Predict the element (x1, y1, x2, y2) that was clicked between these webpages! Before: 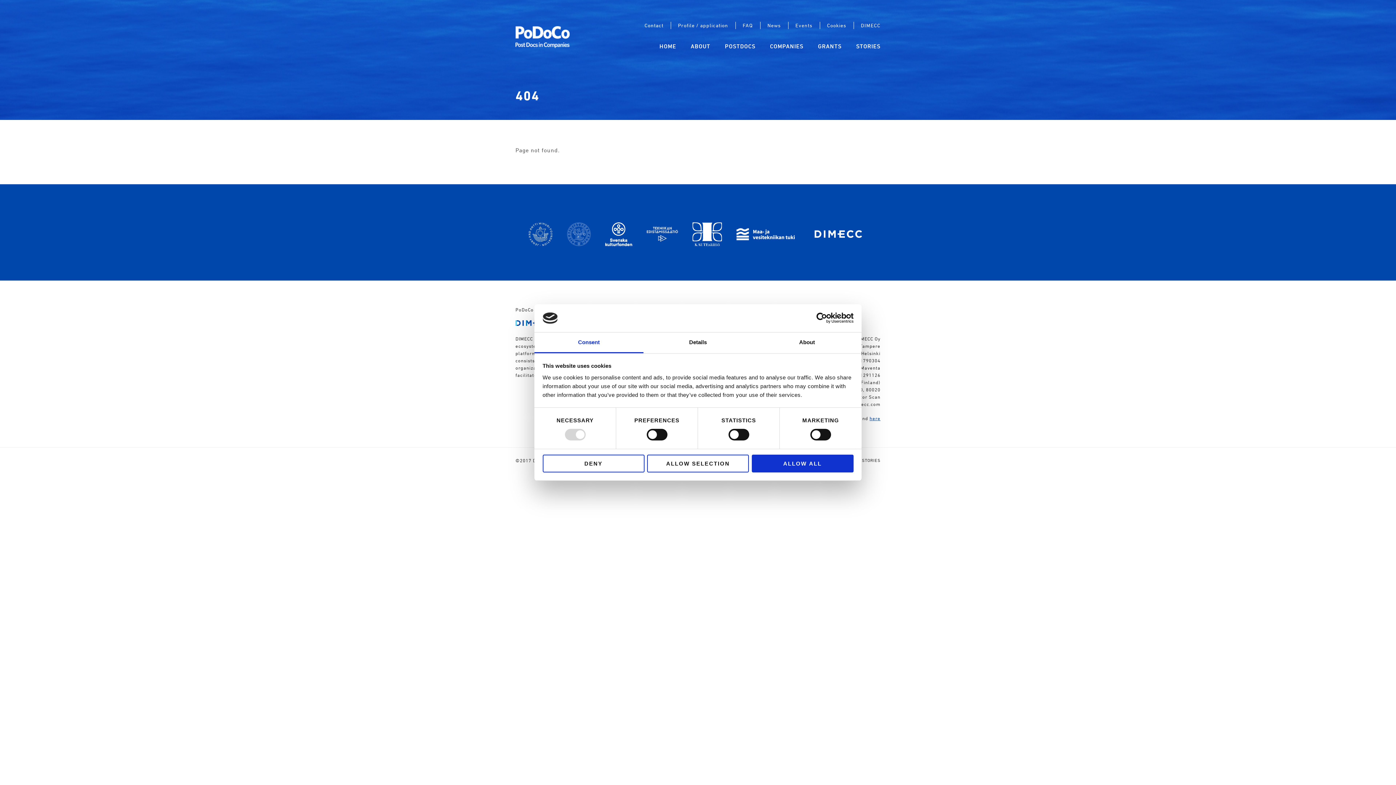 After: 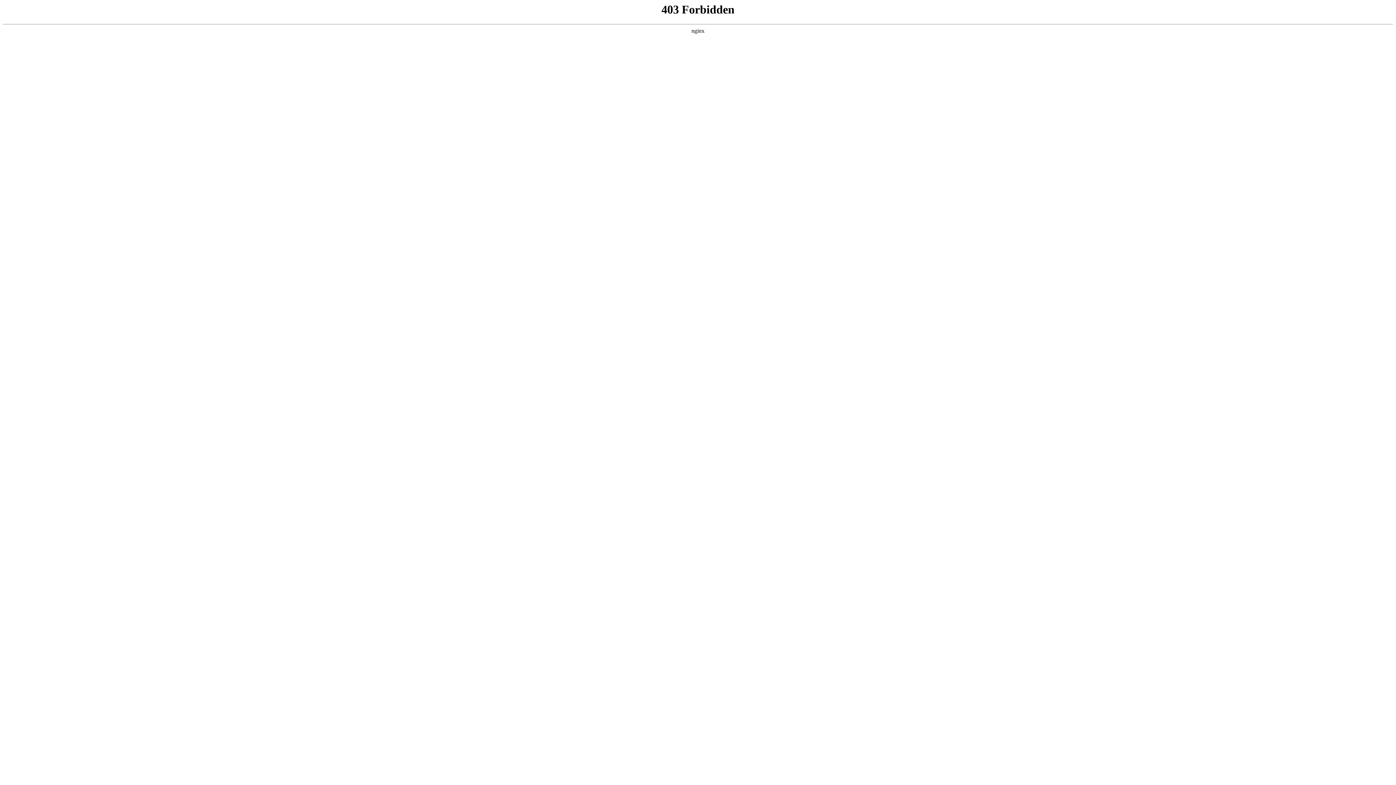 Action: bbox: (567, 230, 590, 236)